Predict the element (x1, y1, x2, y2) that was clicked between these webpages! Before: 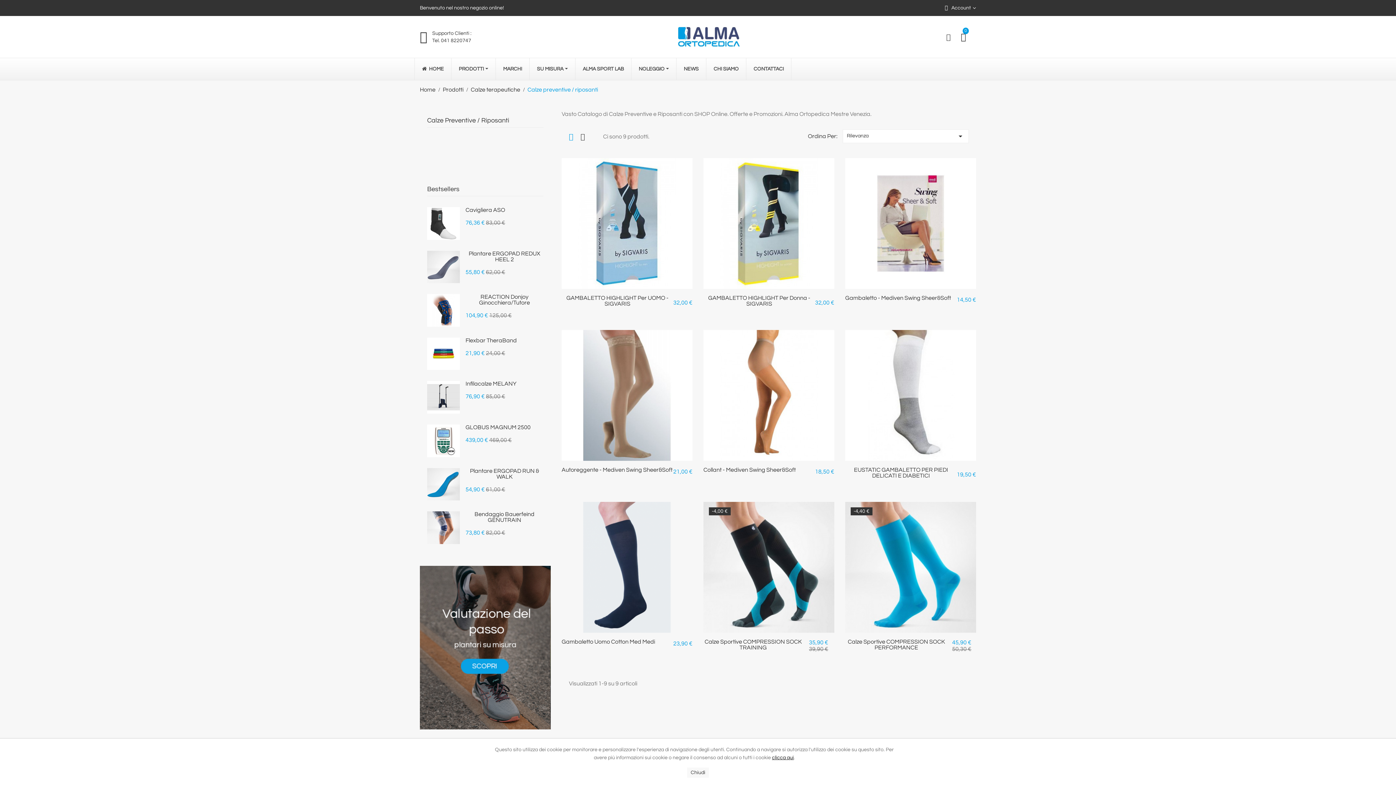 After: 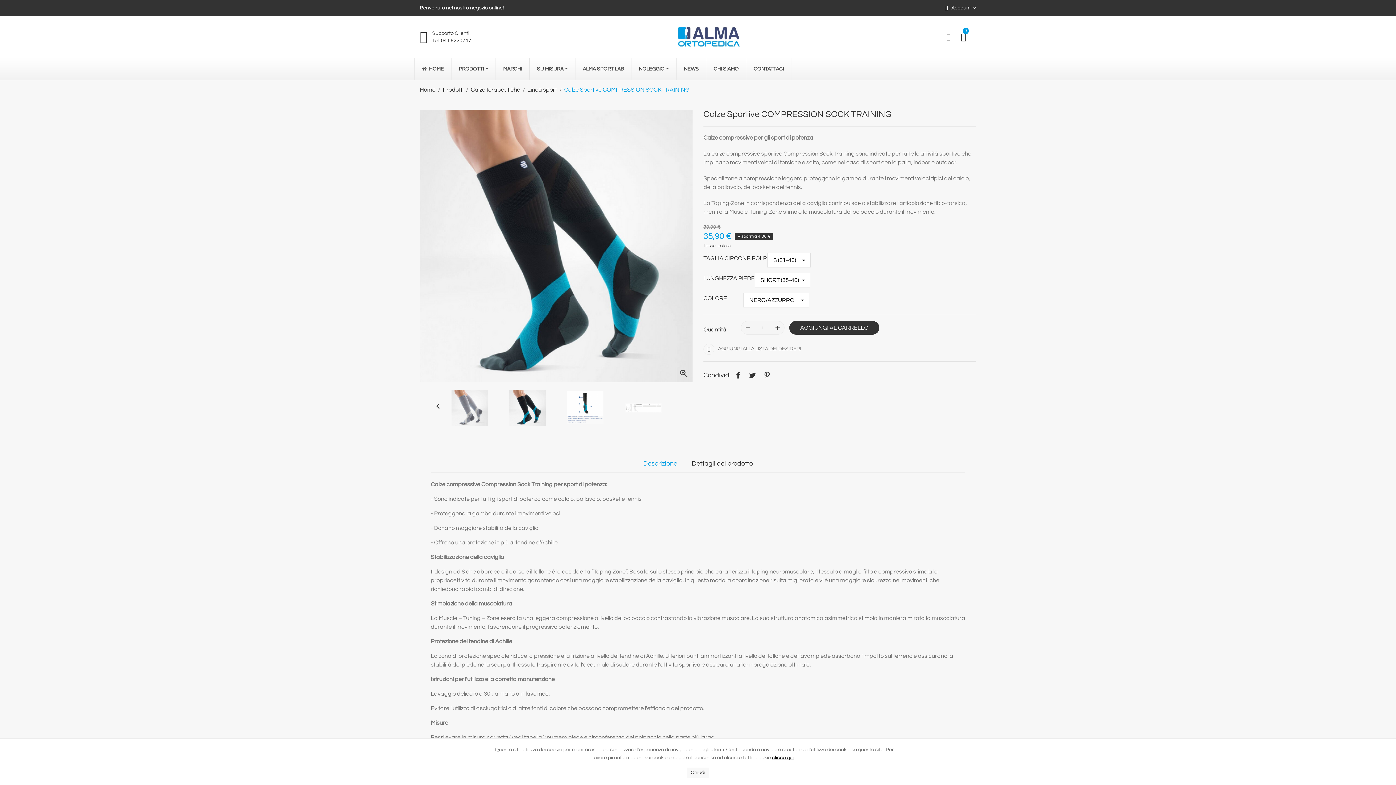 Action: label: Calze Sportive COMPRESSION SOCK TRAINING bbox: (704, 639, 801, 650)